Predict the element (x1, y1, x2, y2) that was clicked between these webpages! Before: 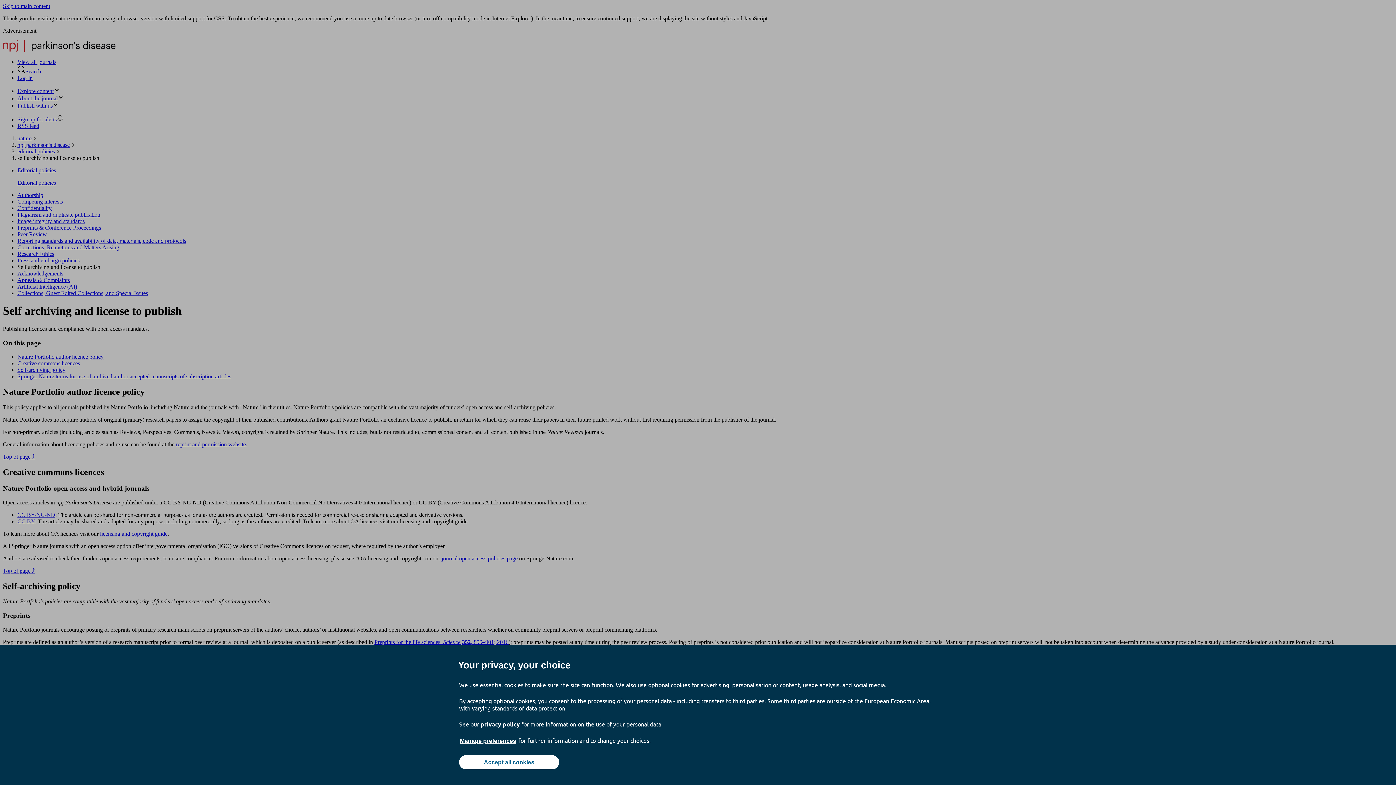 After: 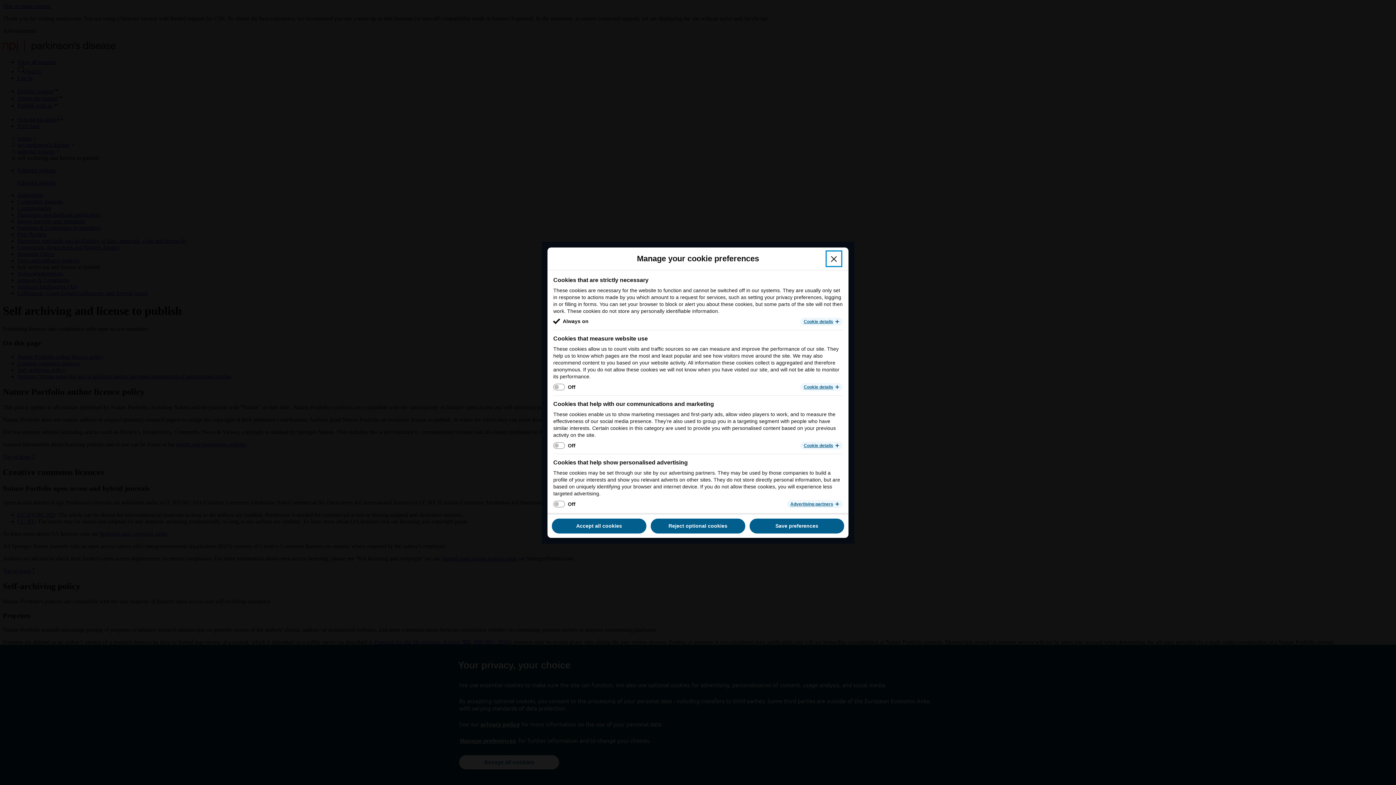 Action: label: Manage preferences bbox: (459, 737, 517, 745)